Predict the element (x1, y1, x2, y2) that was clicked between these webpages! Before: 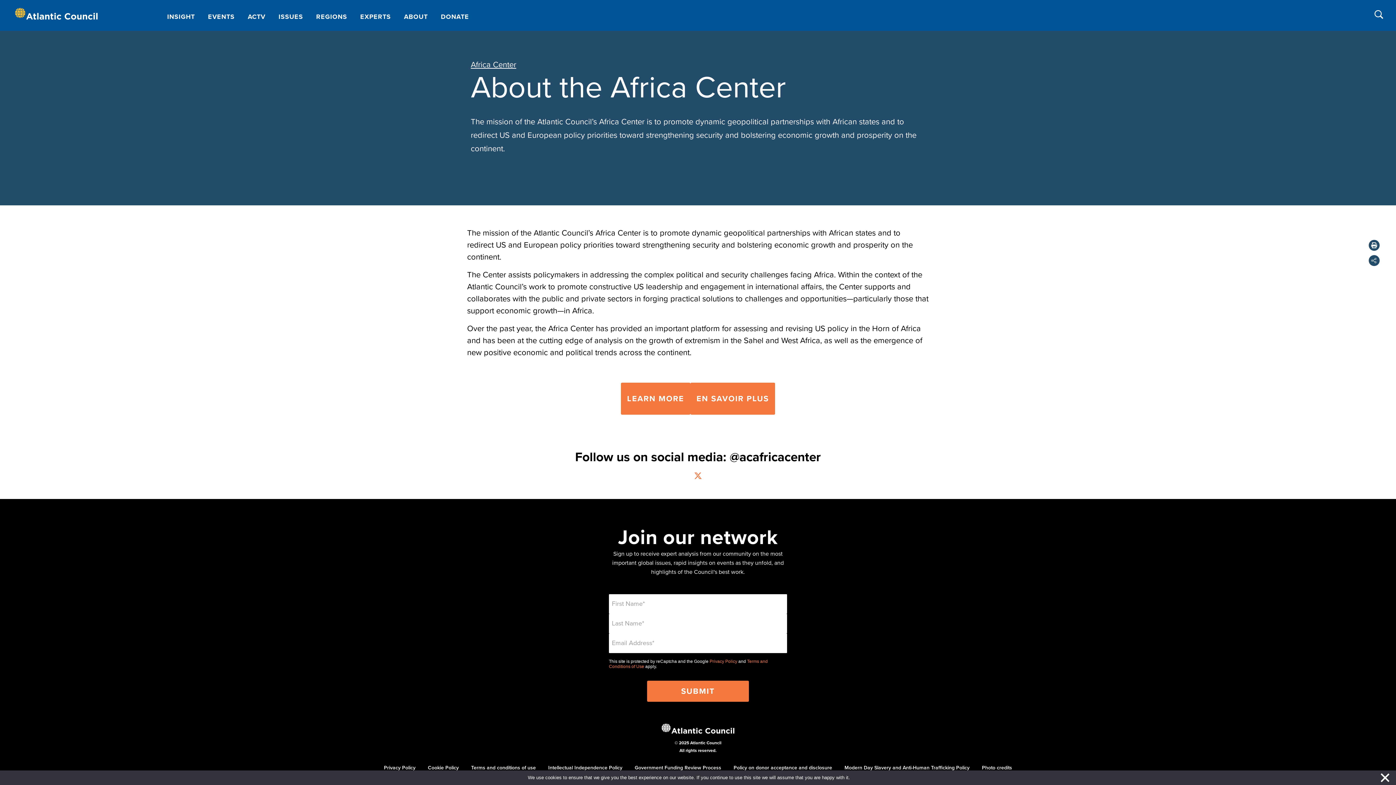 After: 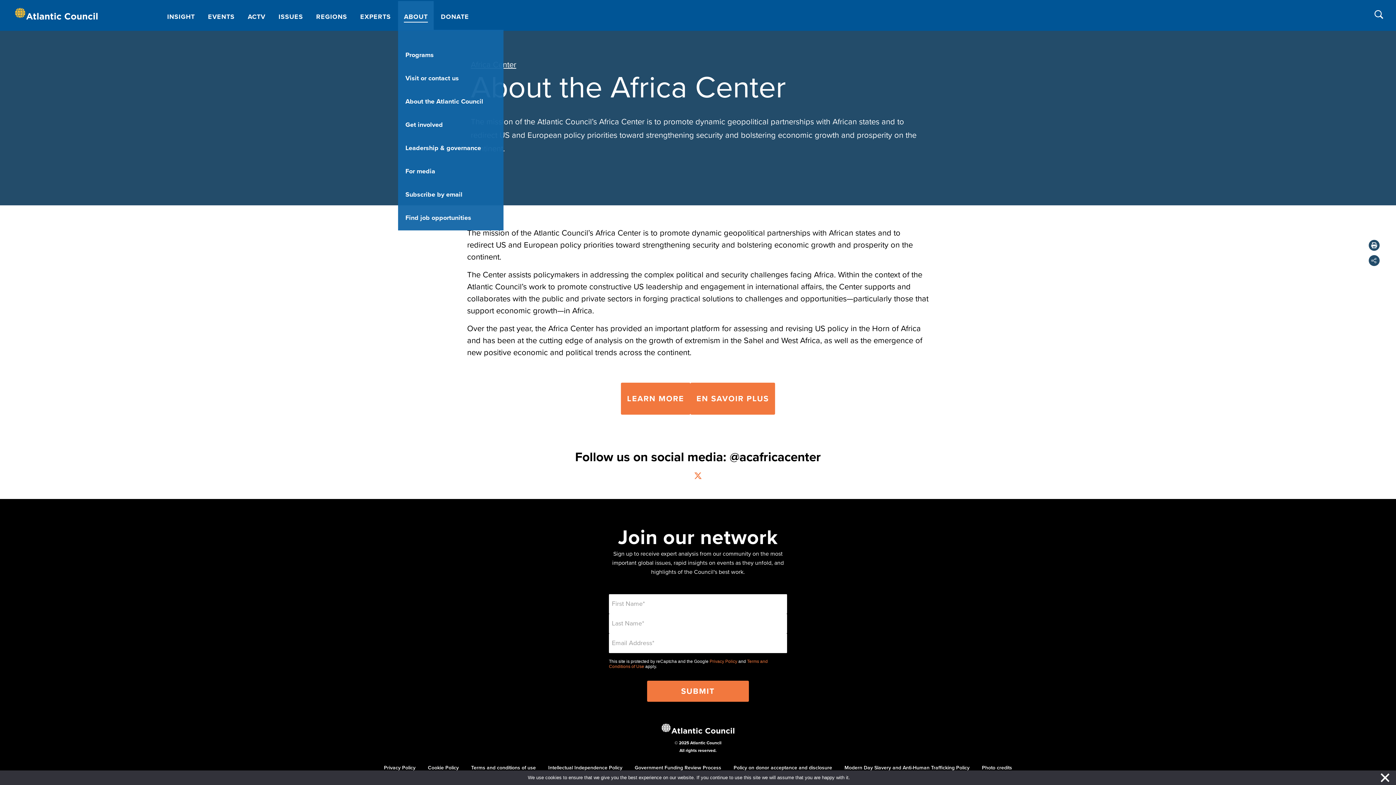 Action: bbox: (398, 1, 433, 29) label: ABOUT